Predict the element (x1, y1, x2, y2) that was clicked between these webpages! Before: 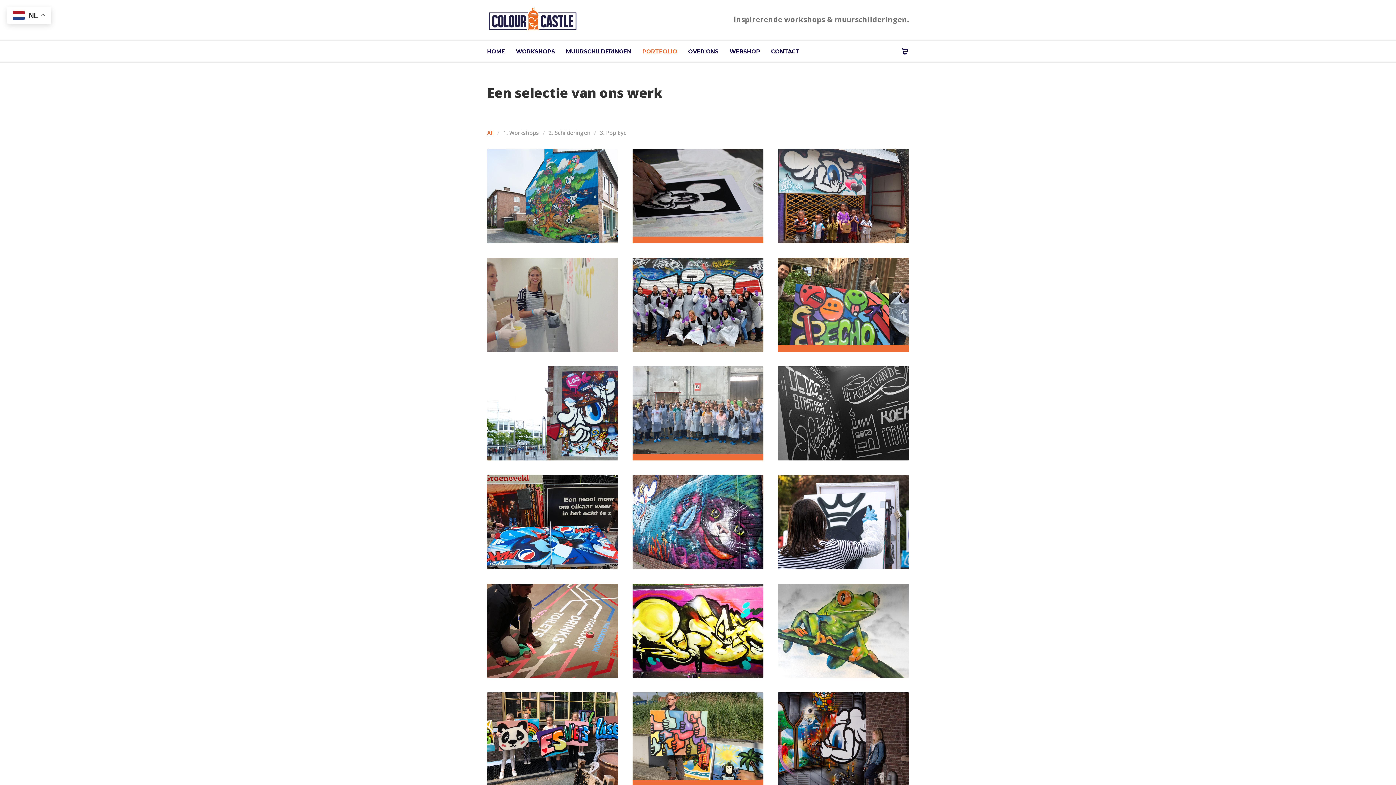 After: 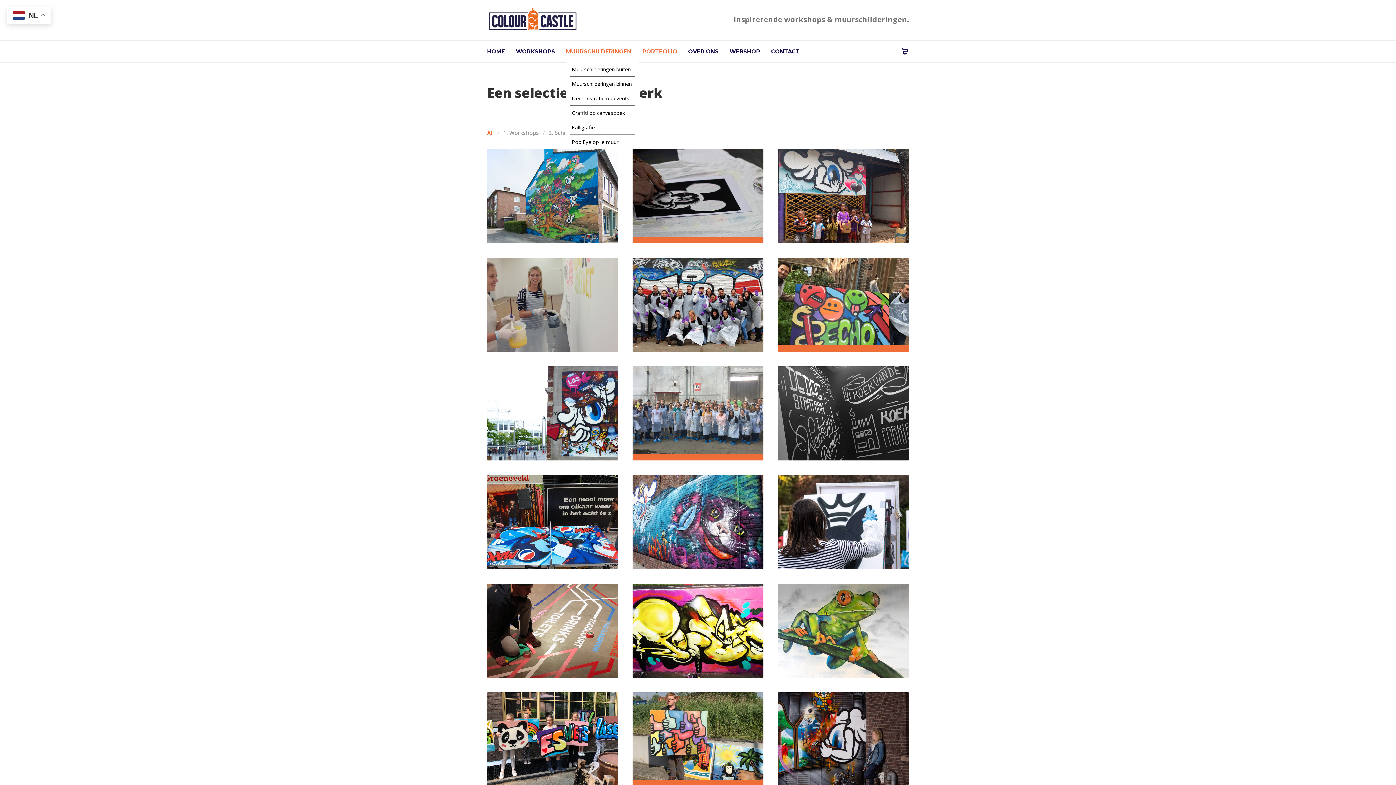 Action: label: MUURSCHILDERINGEN bbox: (566, 40, 642, 62)